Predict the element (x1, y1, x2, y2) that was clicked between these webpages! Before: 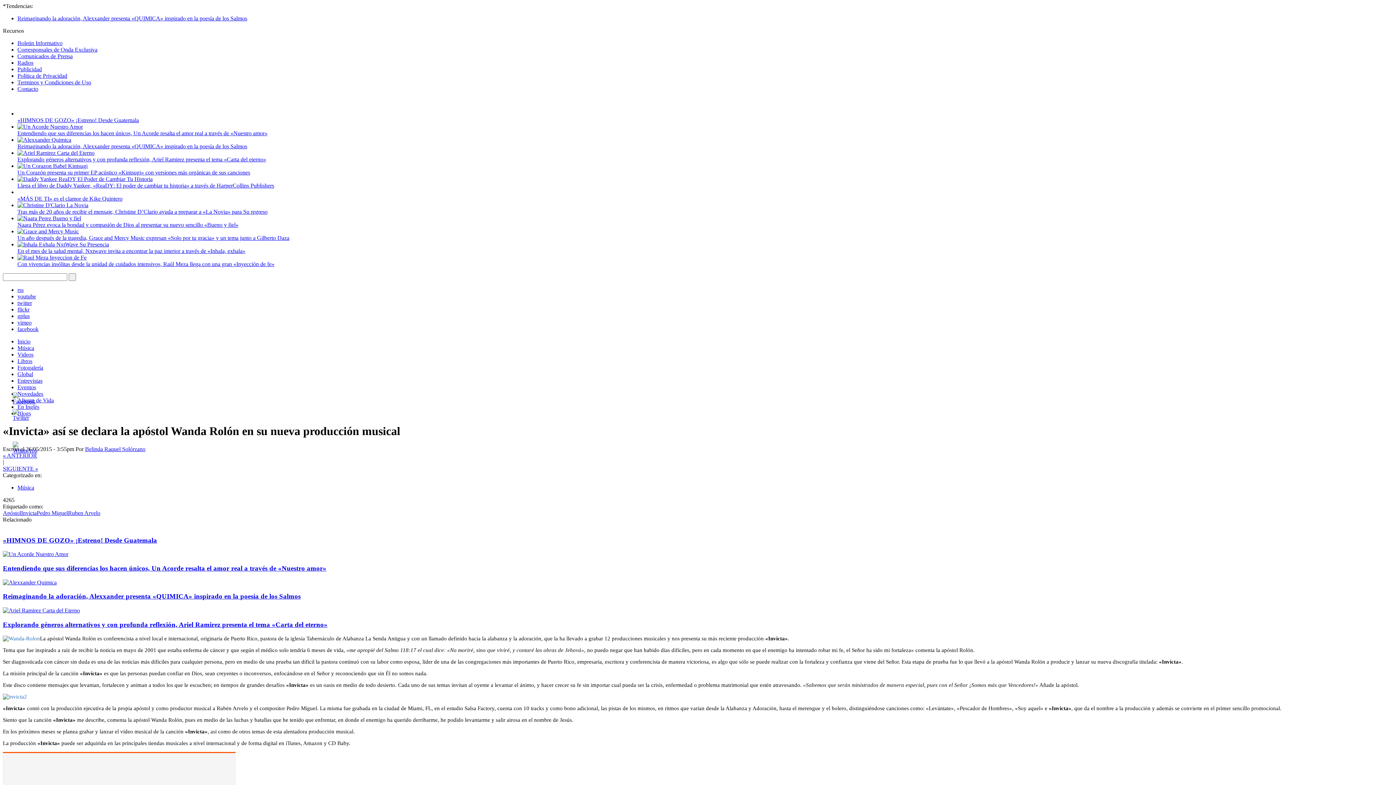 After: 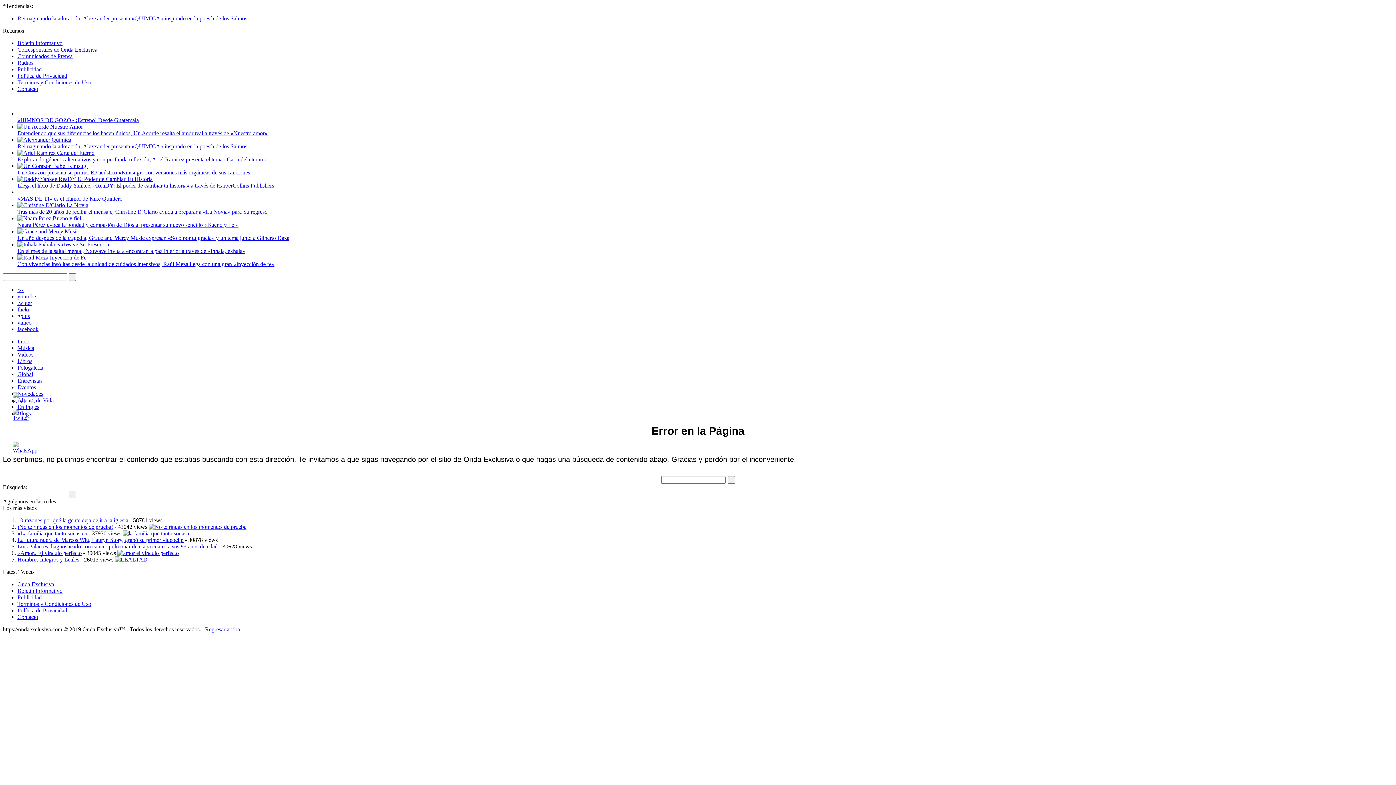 Action: bbox: (2, 635, 40, 641)